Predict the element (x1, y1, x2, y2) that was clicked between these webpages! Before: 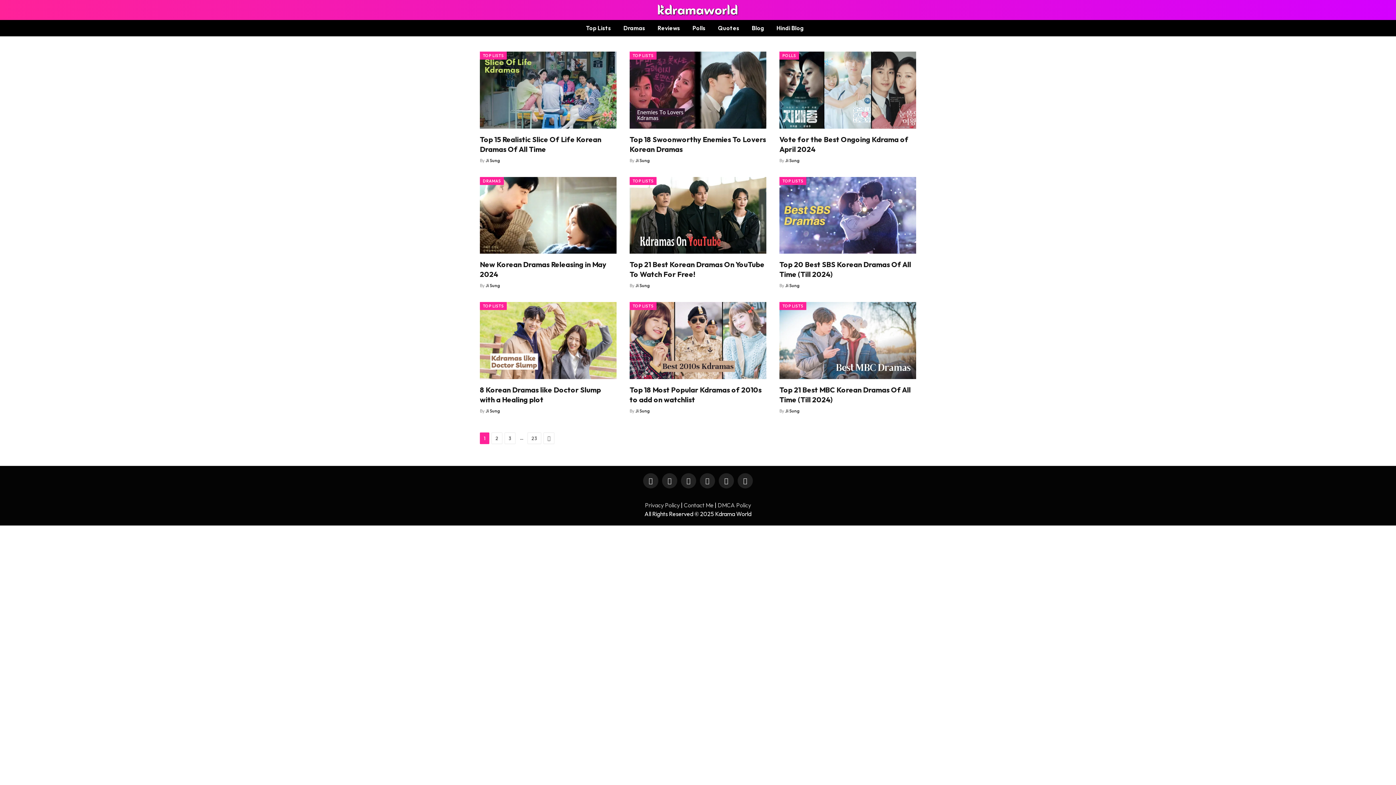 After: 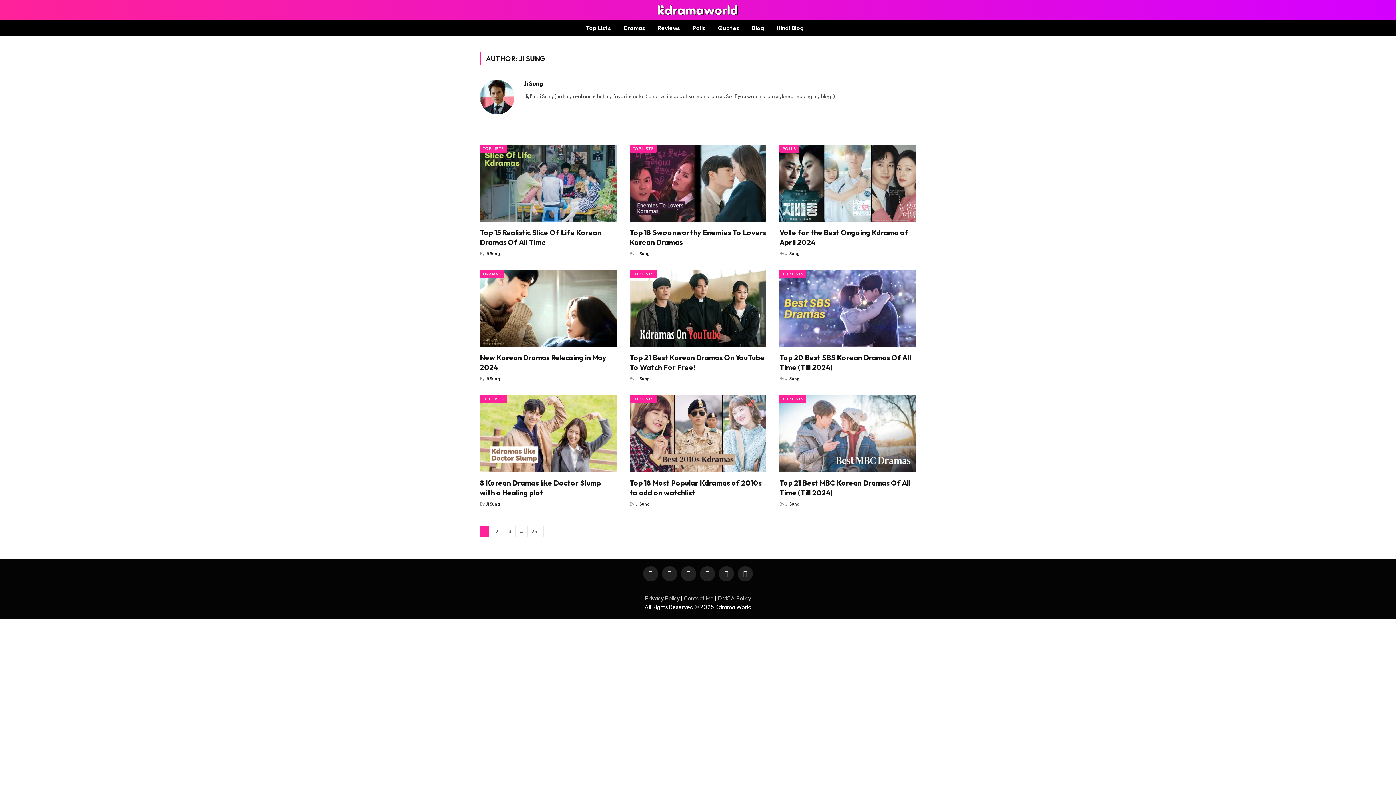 Action: label: Ji Sung bbox: (635, 157, 649, 163)